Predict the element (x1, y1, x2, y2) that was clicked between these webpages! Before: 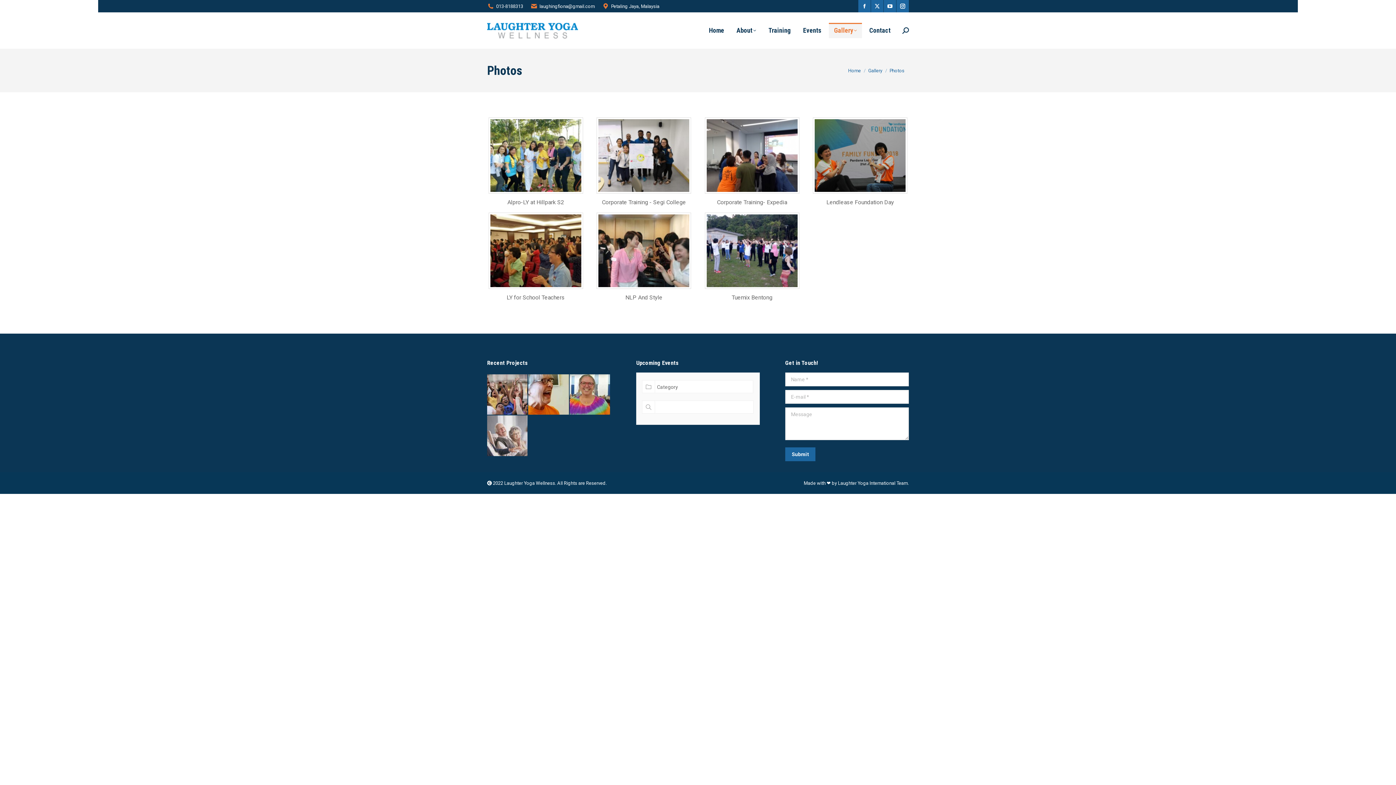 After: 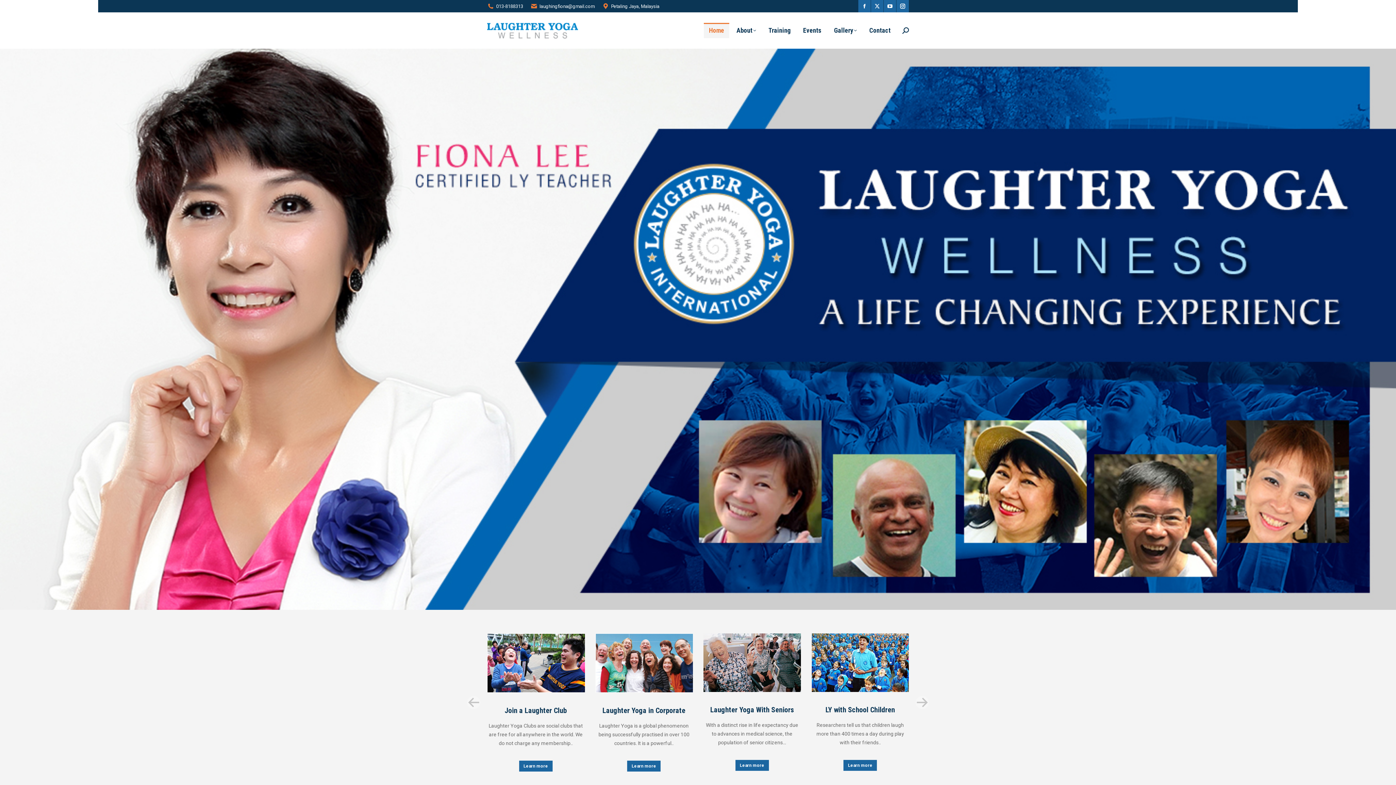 Action: bbox: (487, 22, 578, 38)